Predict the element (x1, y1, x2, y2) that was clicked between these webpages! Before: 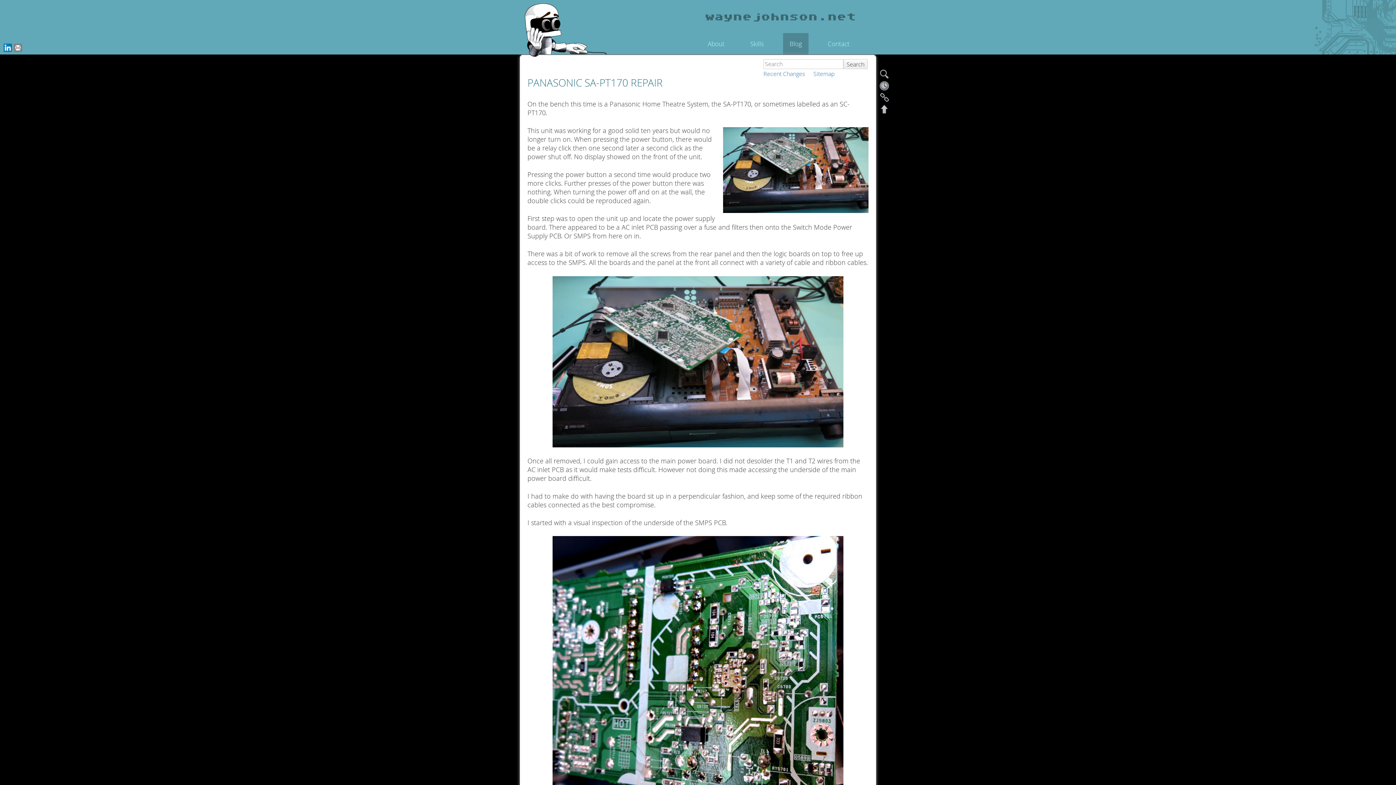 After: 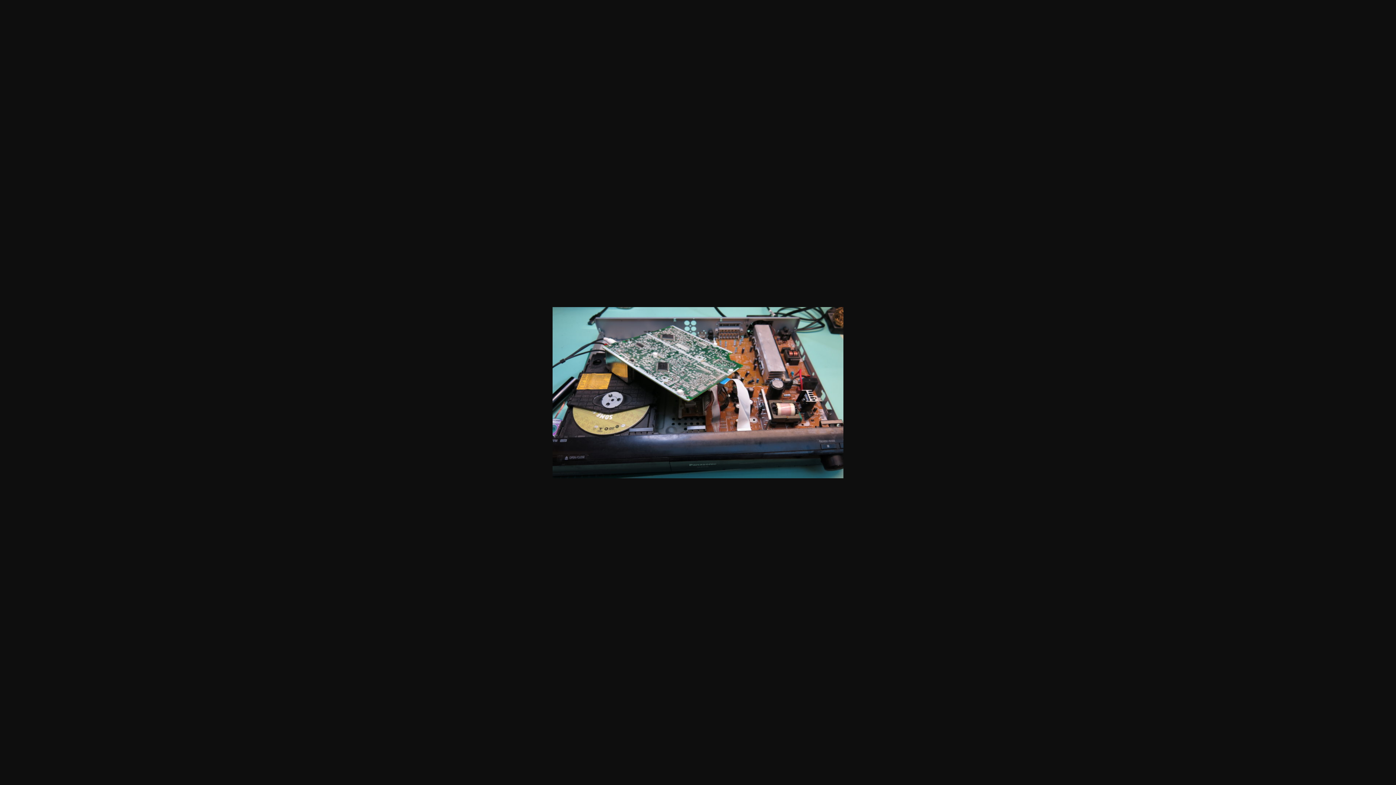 Action: bbox: (527, 276, 868, 447)